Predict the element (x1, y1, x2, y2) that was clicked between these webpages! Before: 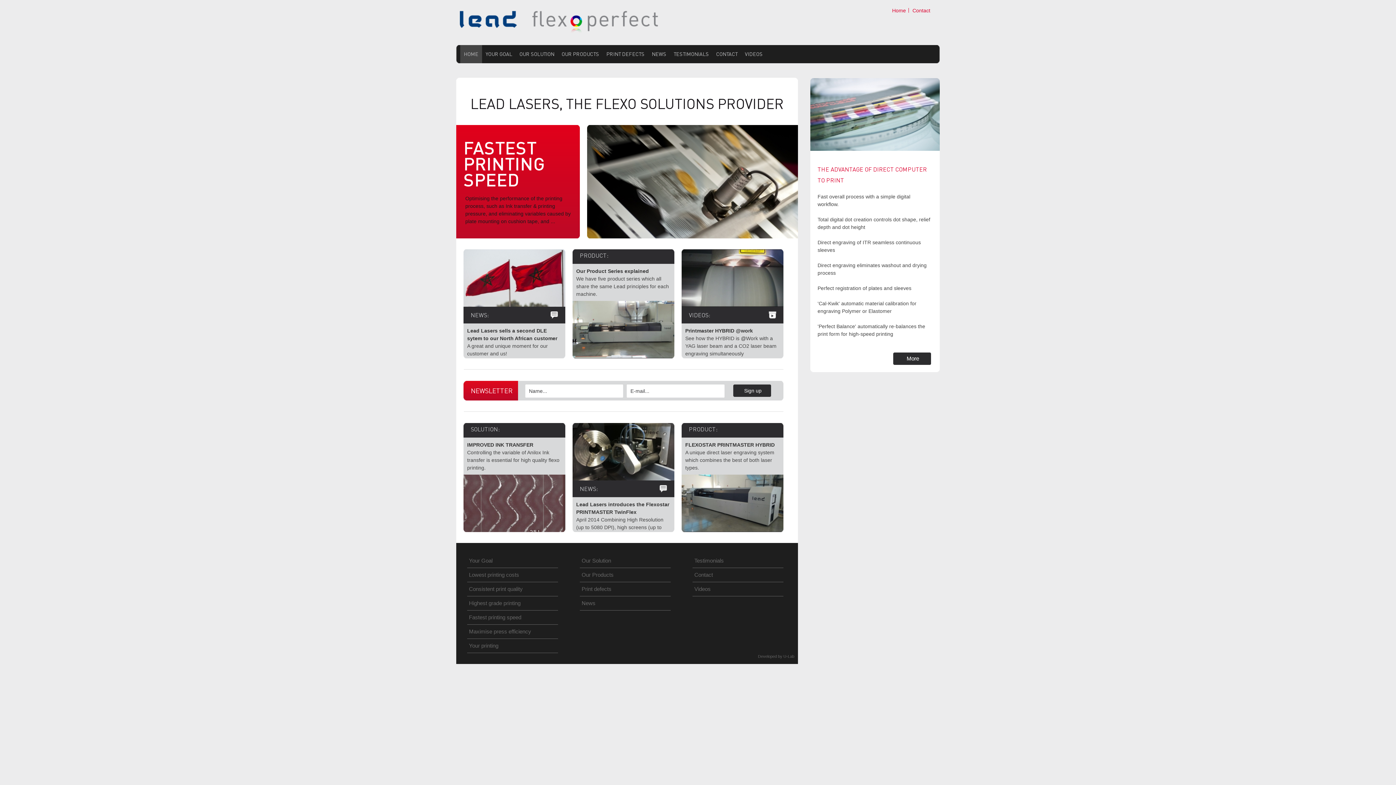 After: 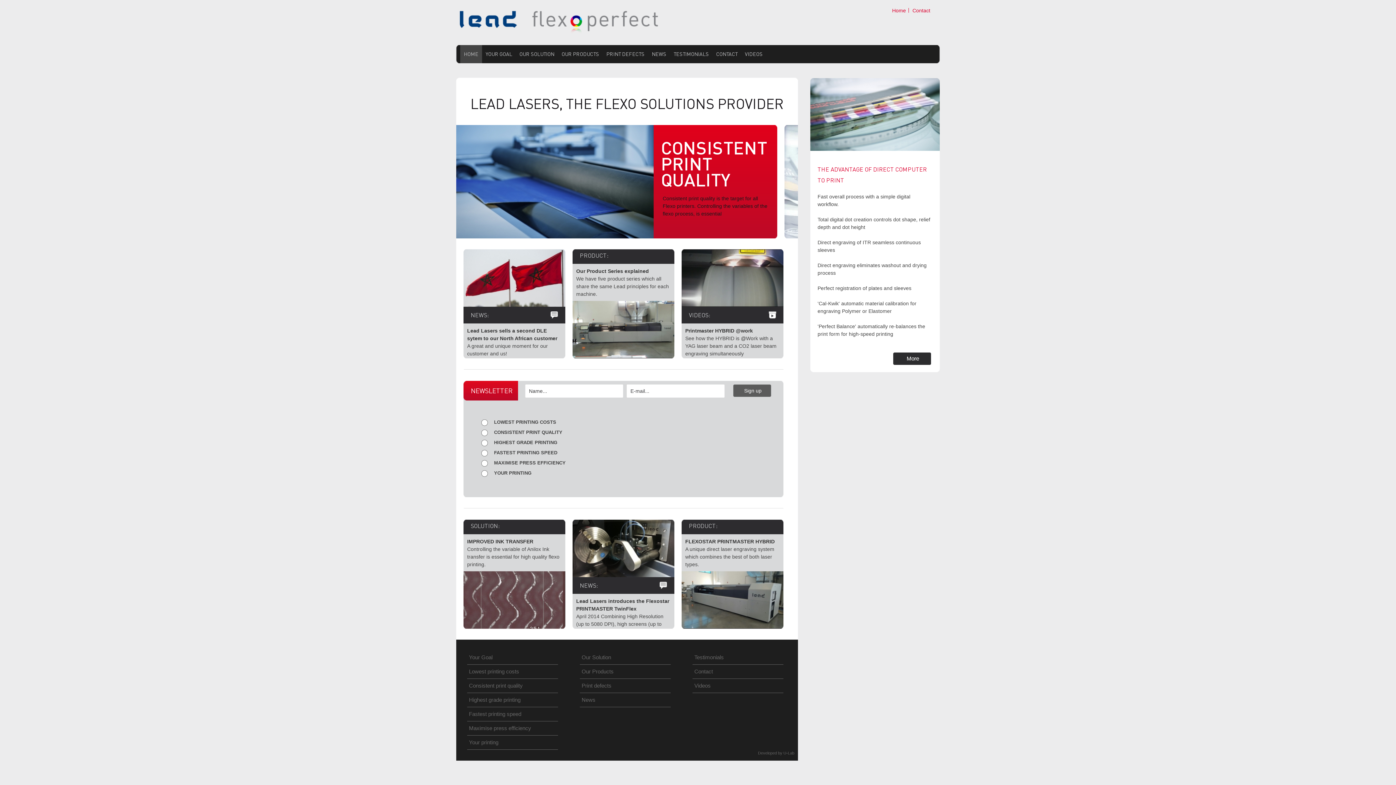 Action: label: Sign up bbox: (733, 384, 772, 397)